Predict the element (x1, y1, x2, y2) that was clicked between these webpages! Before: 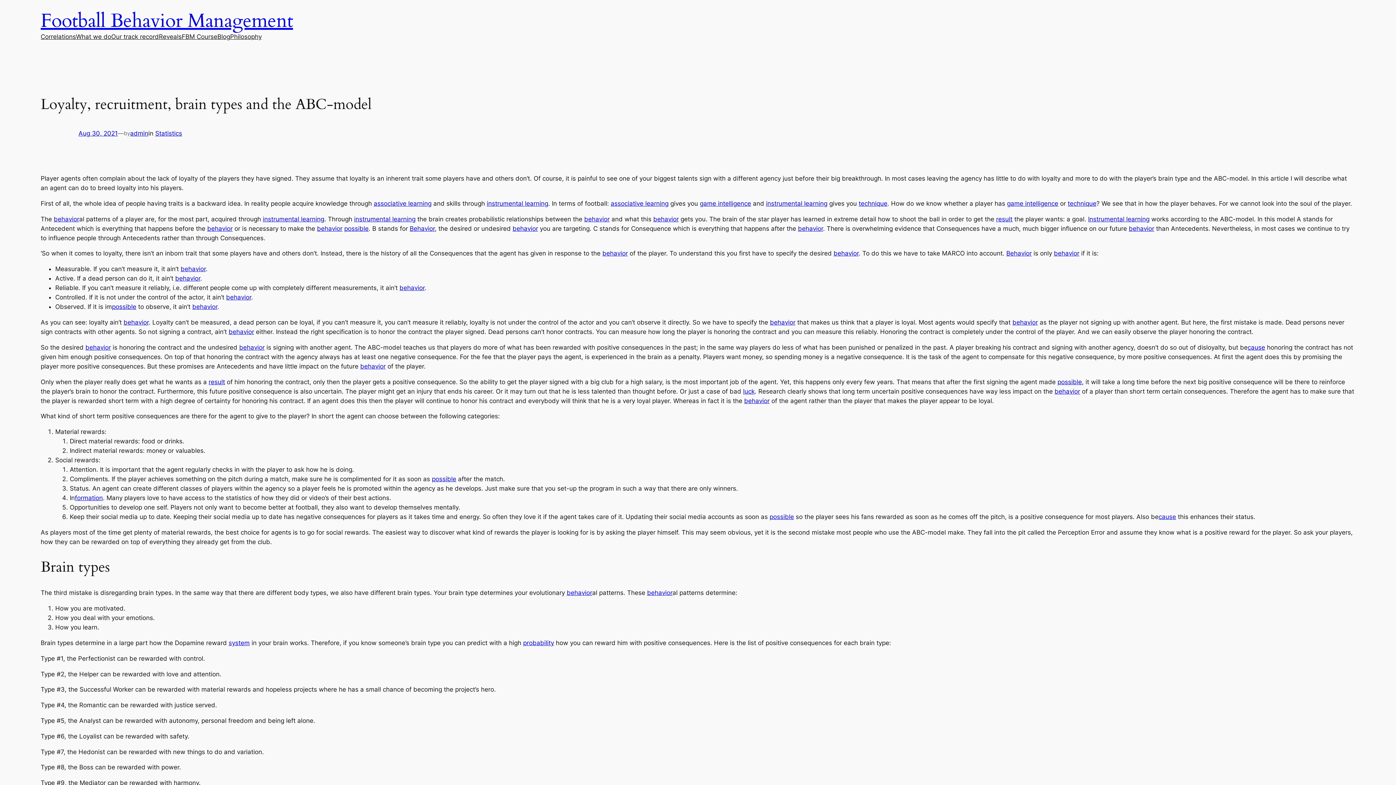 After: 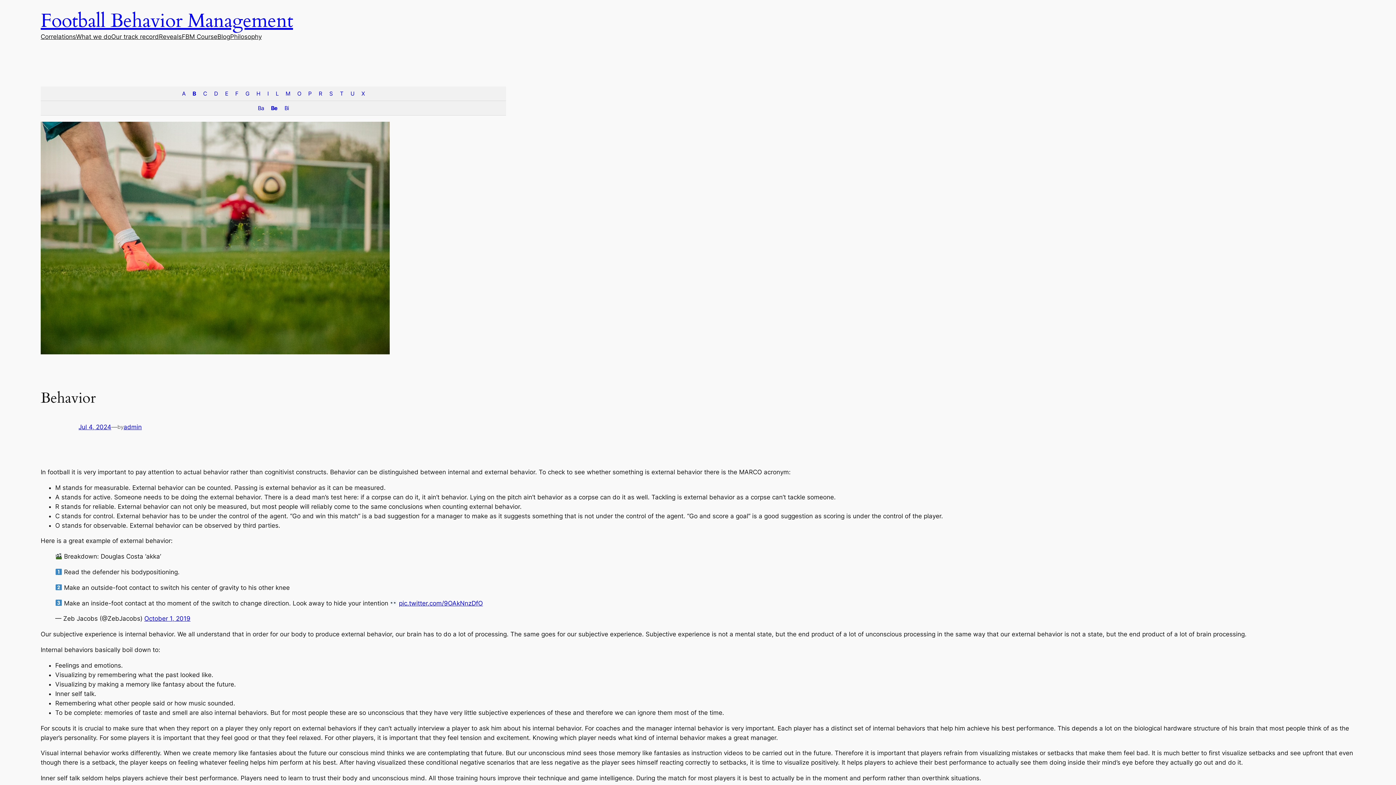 Action: label: behavior bbox: (566, 589, 592, 596)